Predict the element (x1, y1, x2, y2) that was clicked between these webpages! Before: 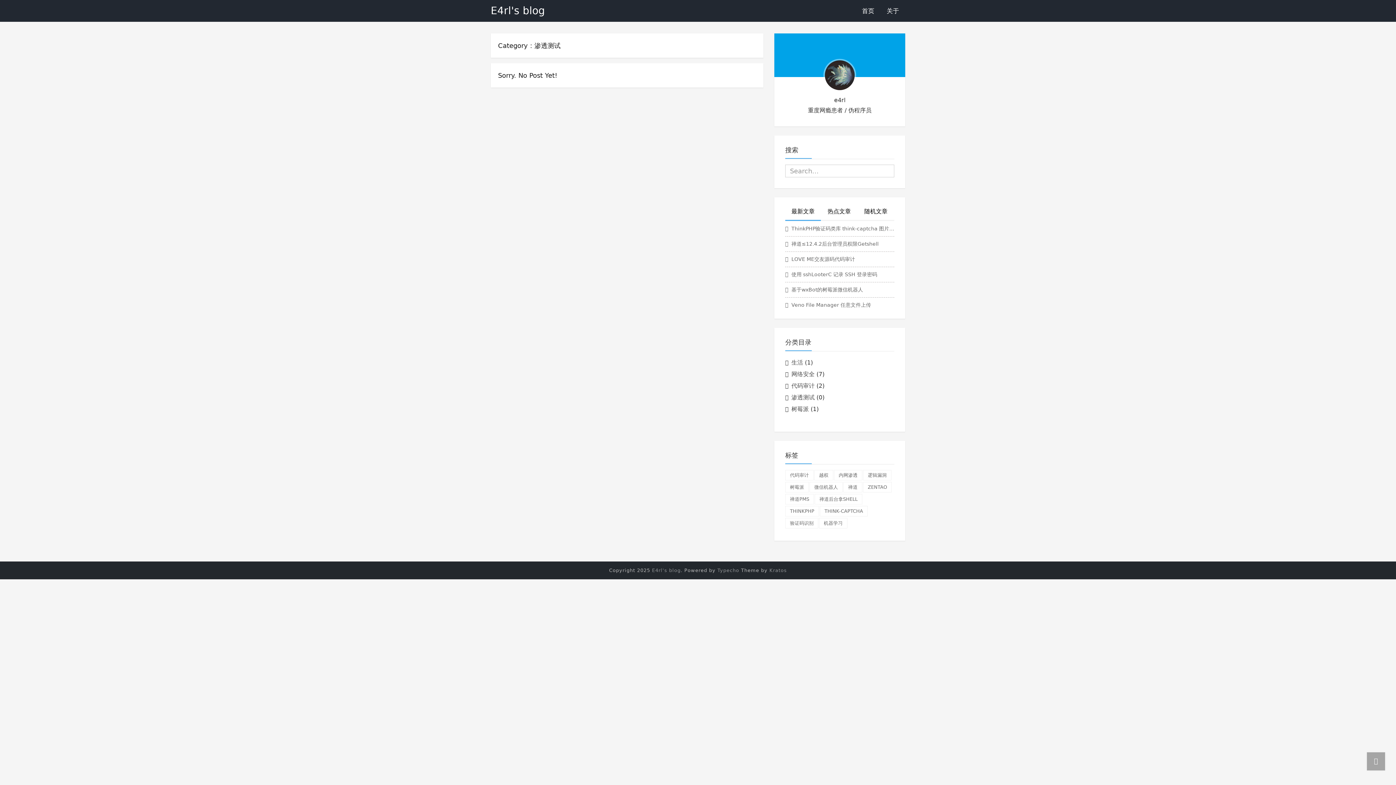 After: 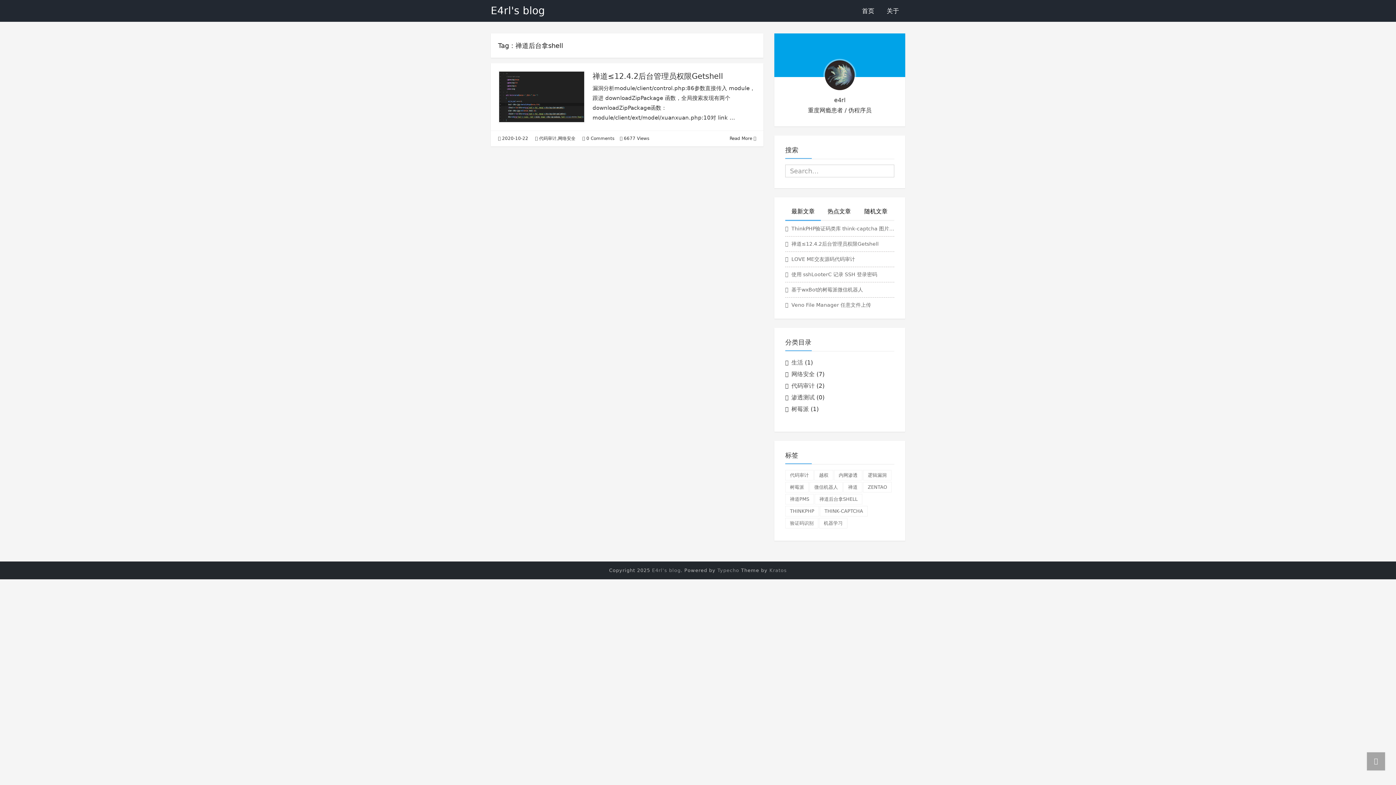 Action: bbox: (814, 494, 862, 504) label: 禅道后台拿SHELL